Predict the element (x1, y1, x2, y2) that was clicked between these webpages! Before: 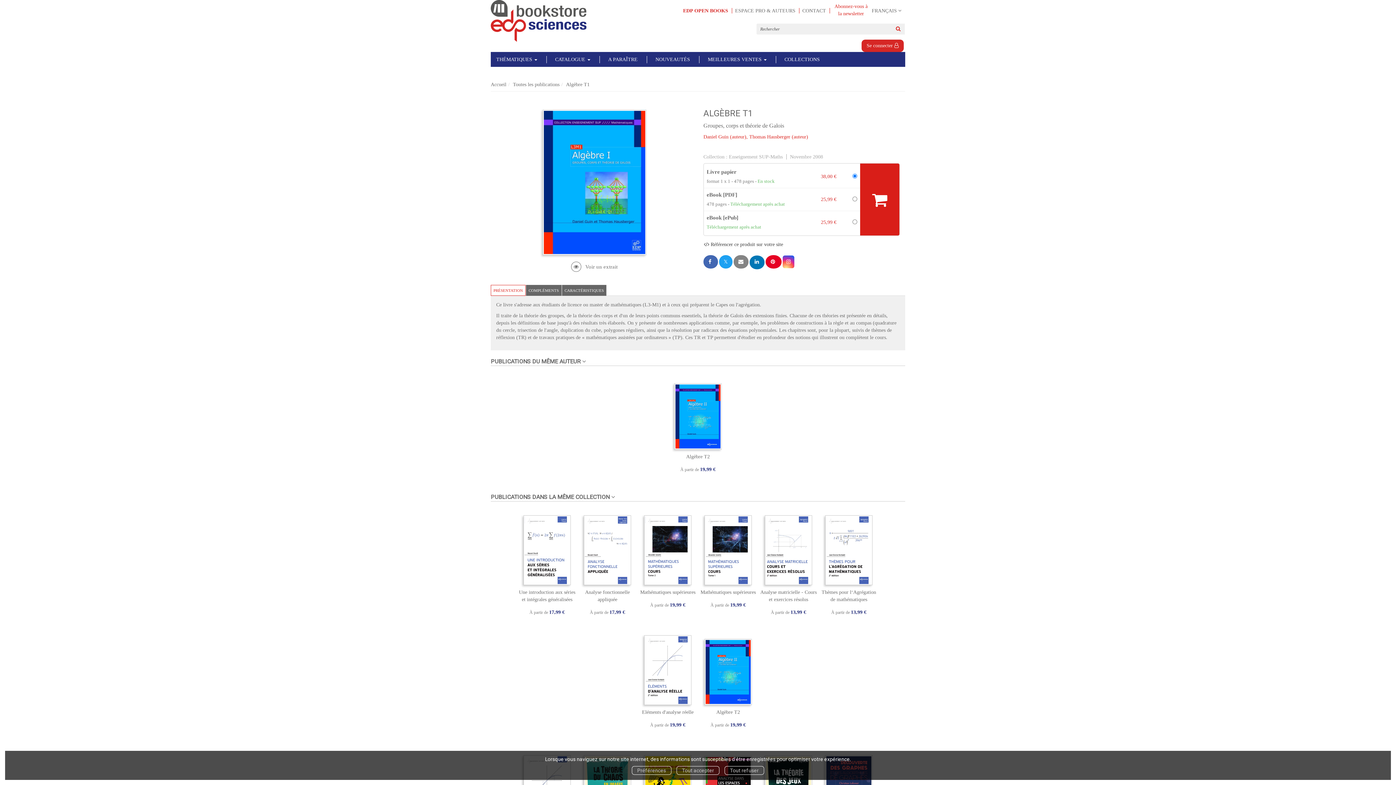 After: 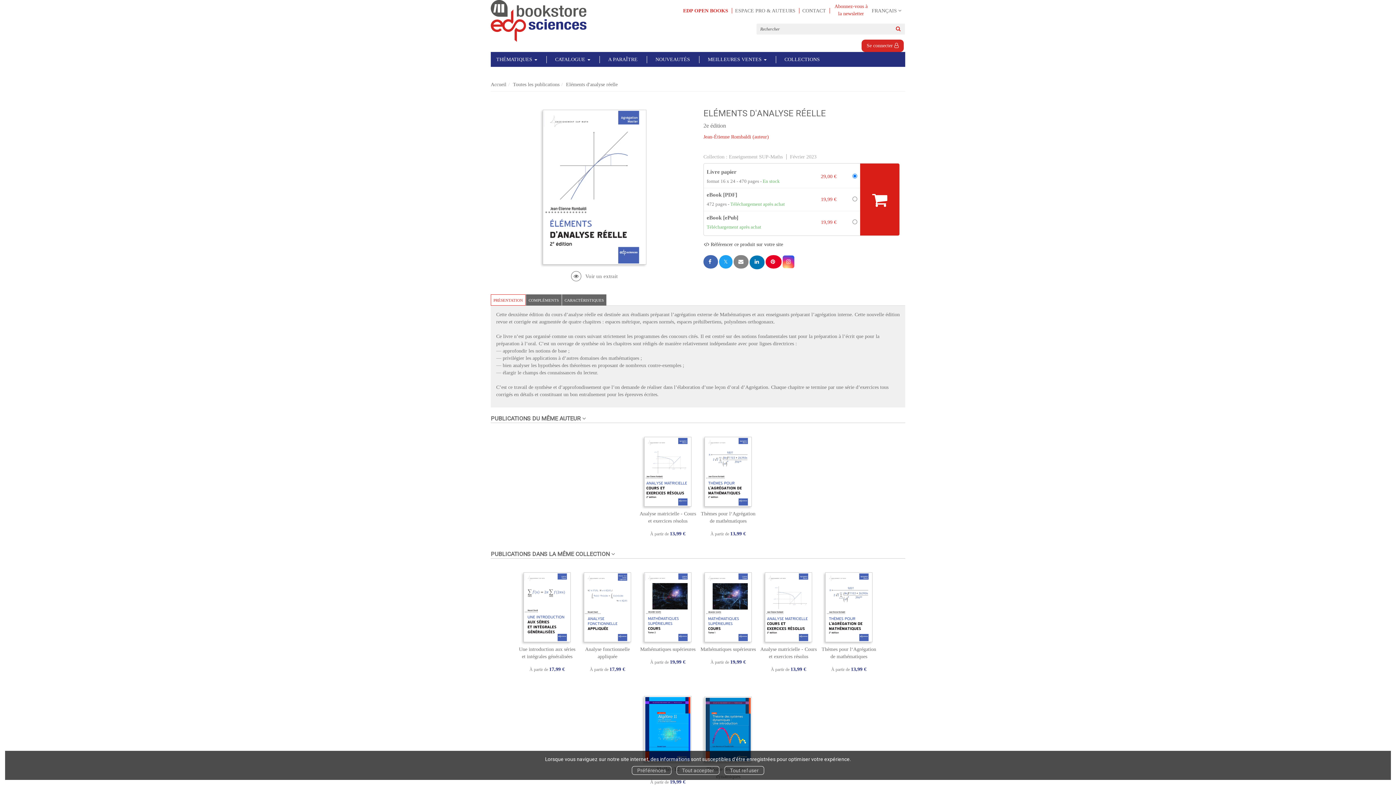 Action: bbox: (644, 635, 691, 705)